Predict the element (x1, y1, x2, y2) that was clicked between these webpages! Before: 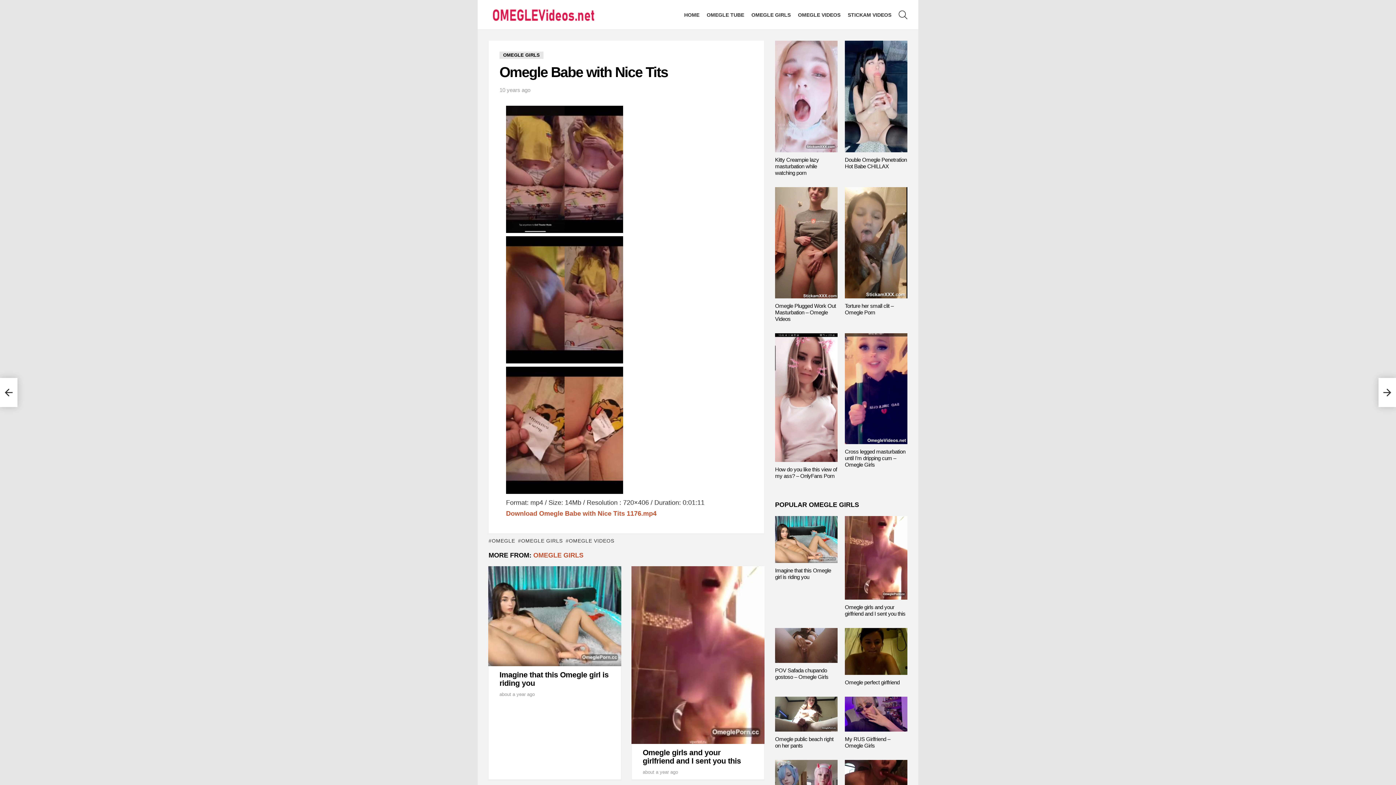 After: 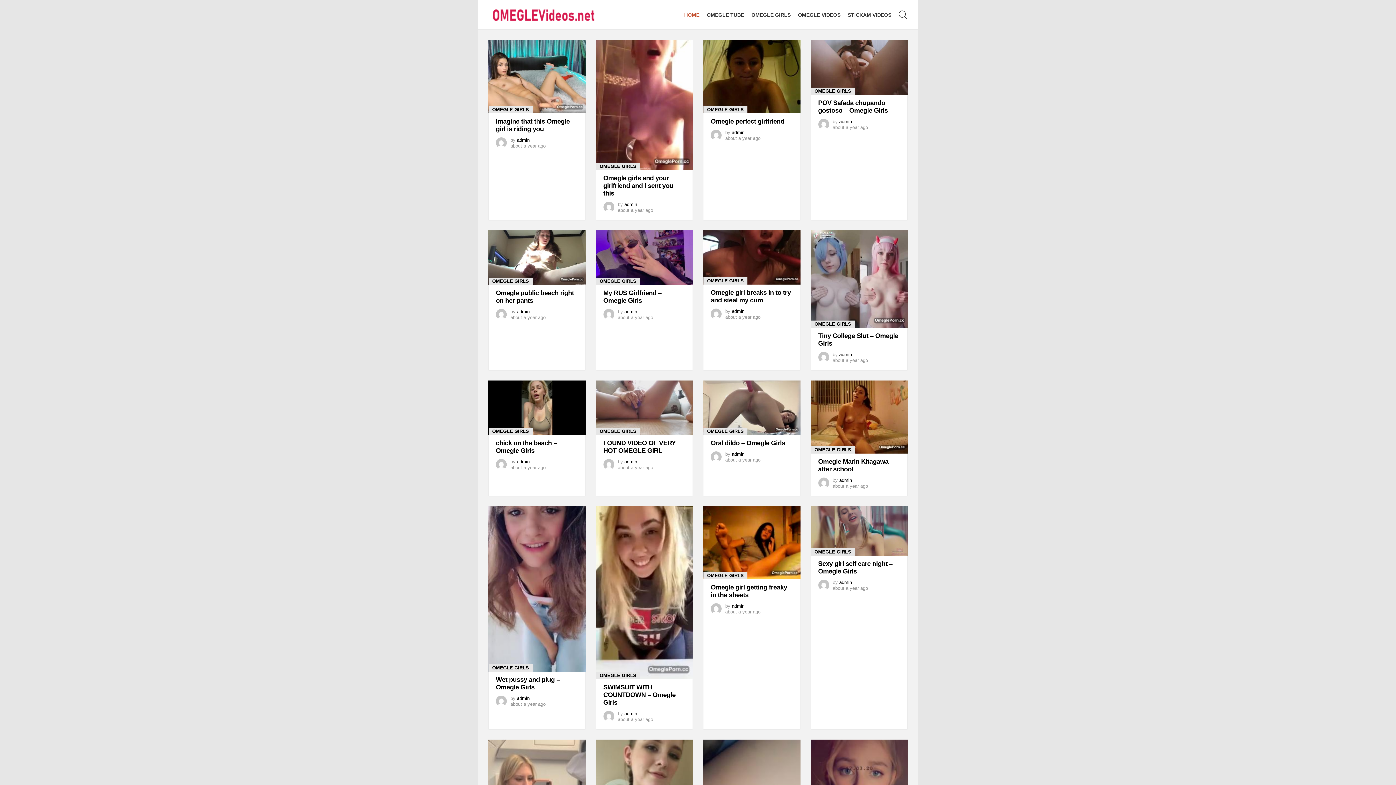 Action: label: HOME bbox: (680, 9, 703, 20)